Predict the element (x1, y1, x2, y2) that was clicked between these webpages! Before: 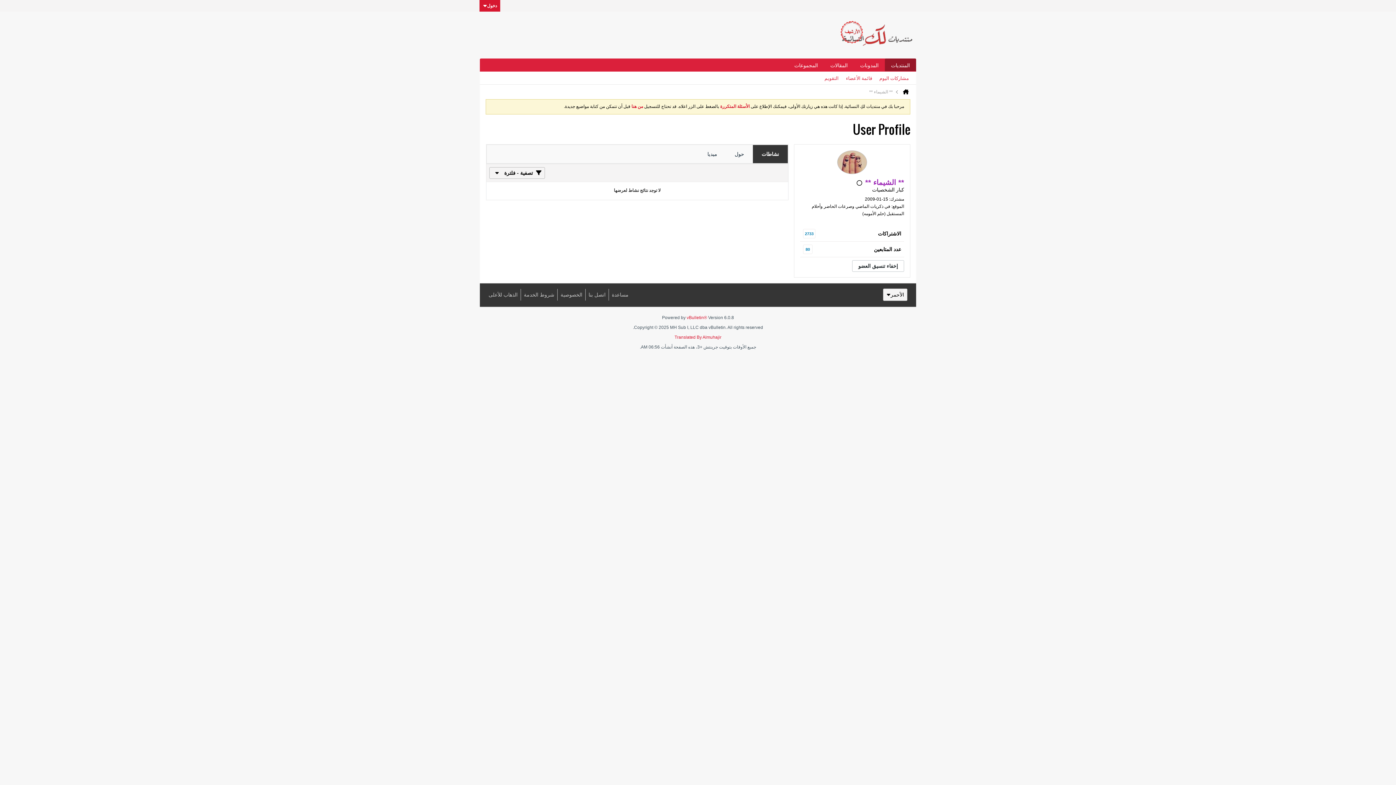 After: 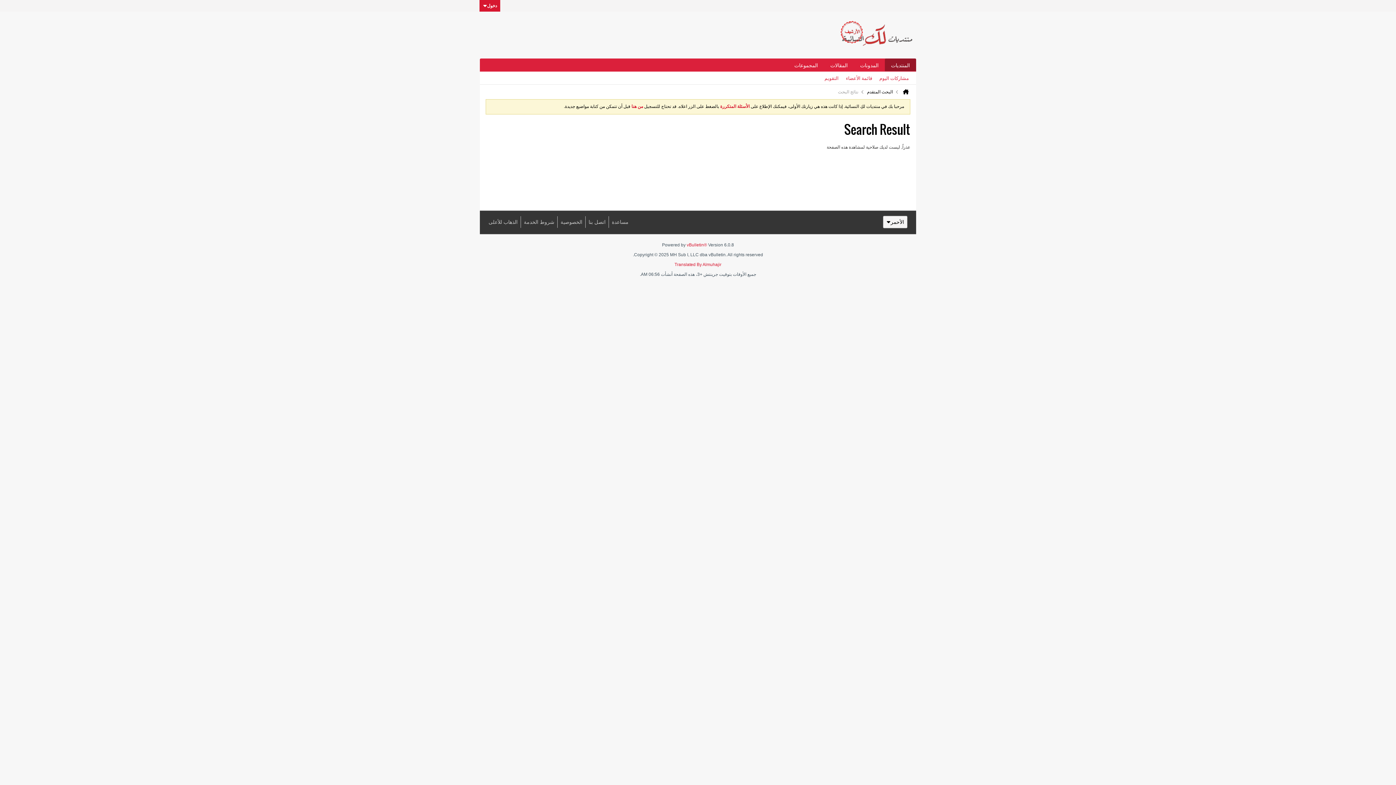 Action: label: مشاركات اليوم bbox: (879, 71, 909, 84)